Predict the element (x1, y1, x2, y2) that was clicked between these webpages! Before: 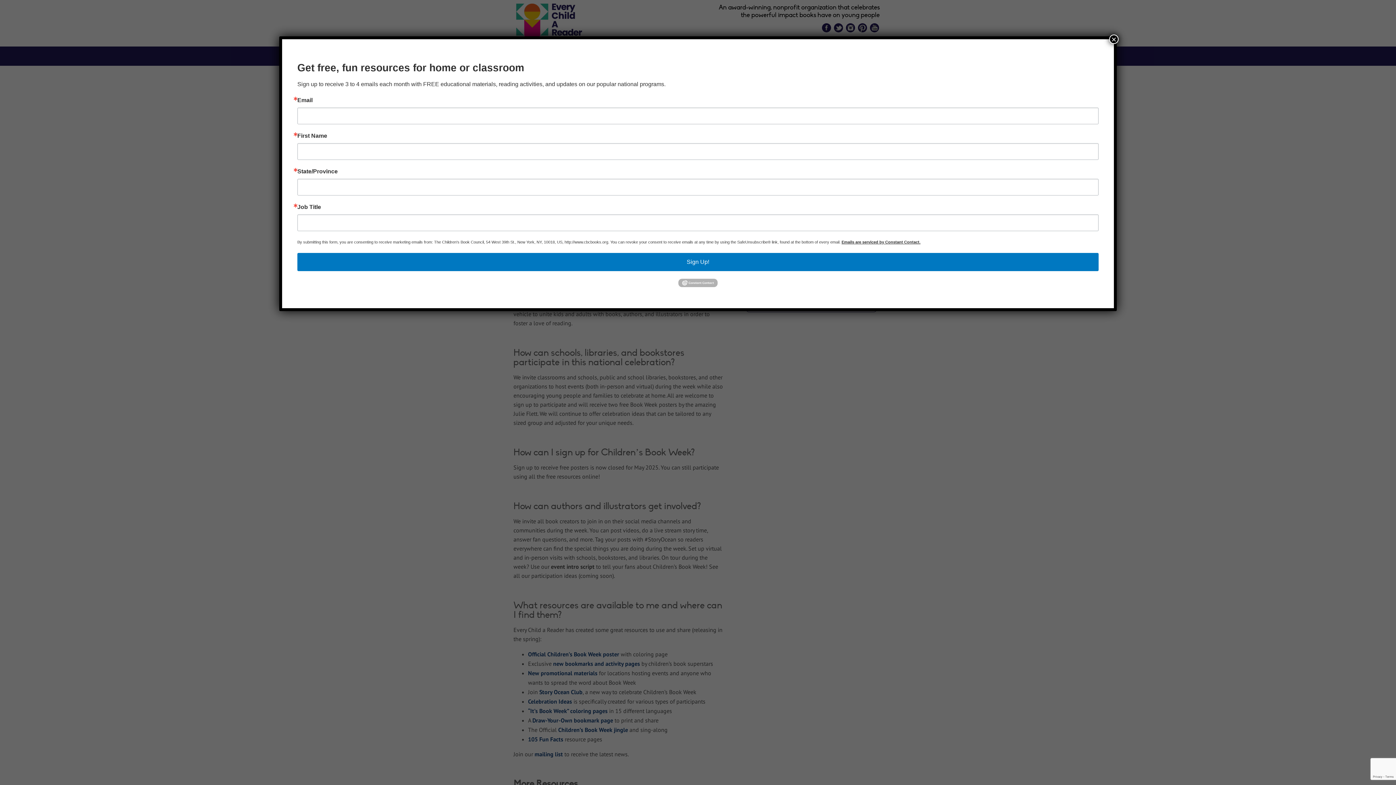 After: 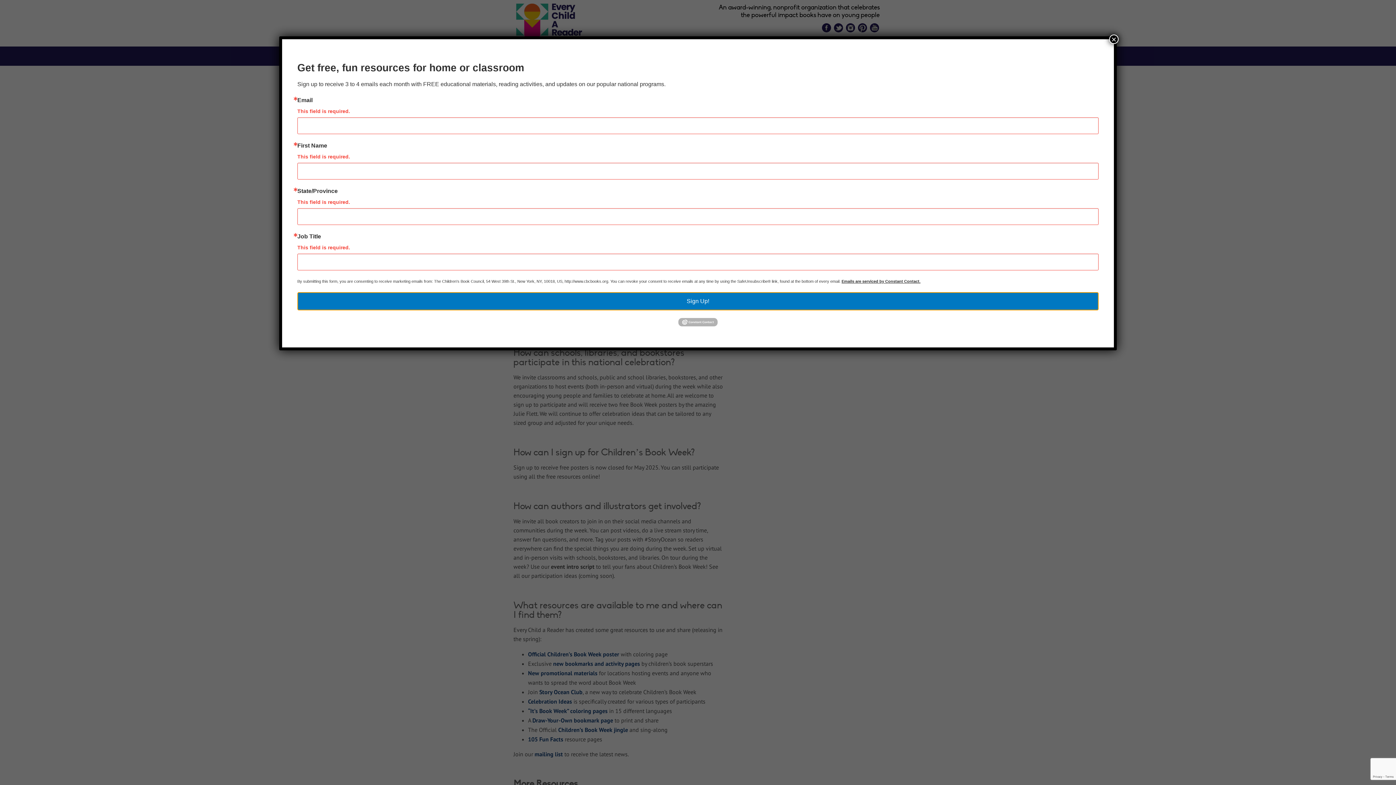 Action: label: Sign Up! bbox: (297, 253, 1098, 271)